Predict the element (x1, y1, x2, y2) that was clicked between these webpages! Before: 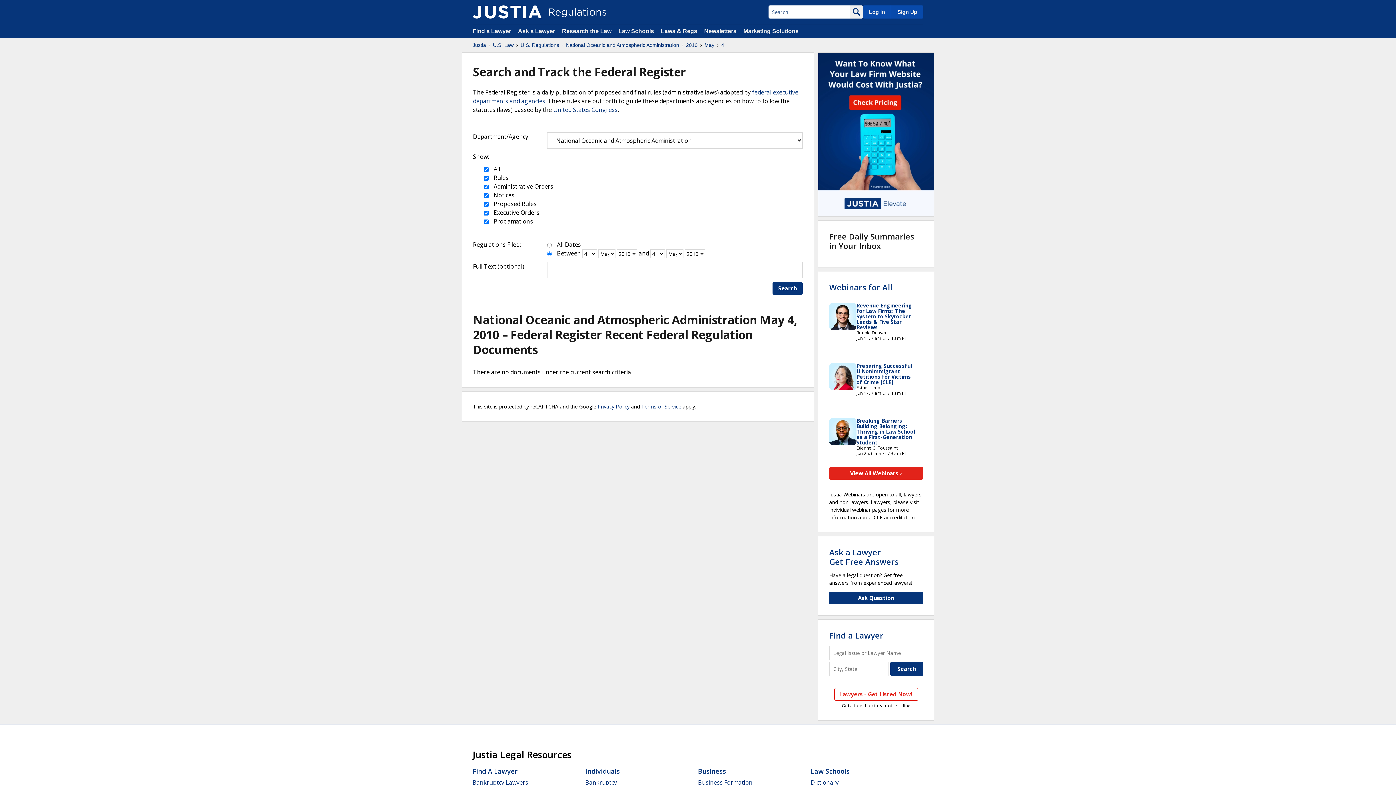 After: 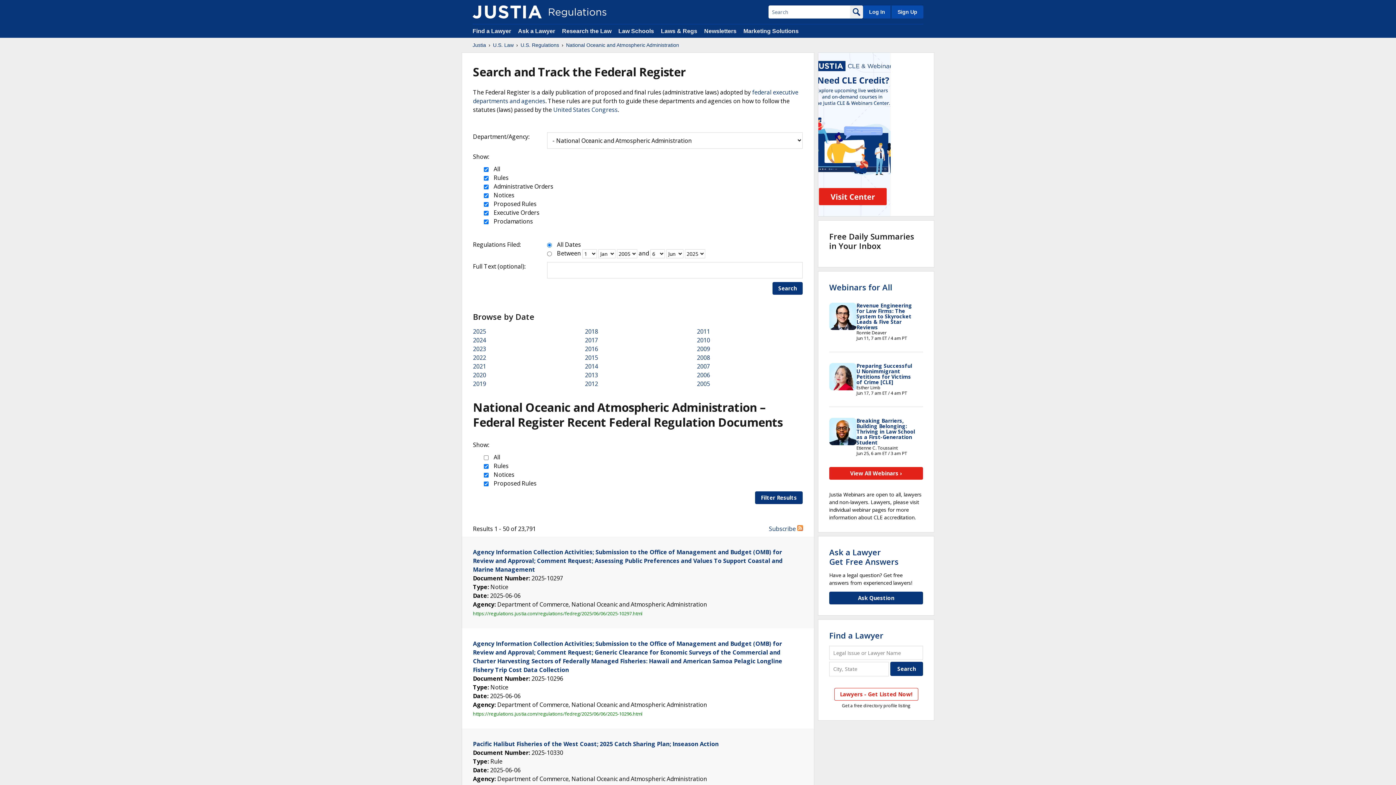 Action: bbox: (566, 41, 679, 48) label: National Oceanic and Atmospheric Administration